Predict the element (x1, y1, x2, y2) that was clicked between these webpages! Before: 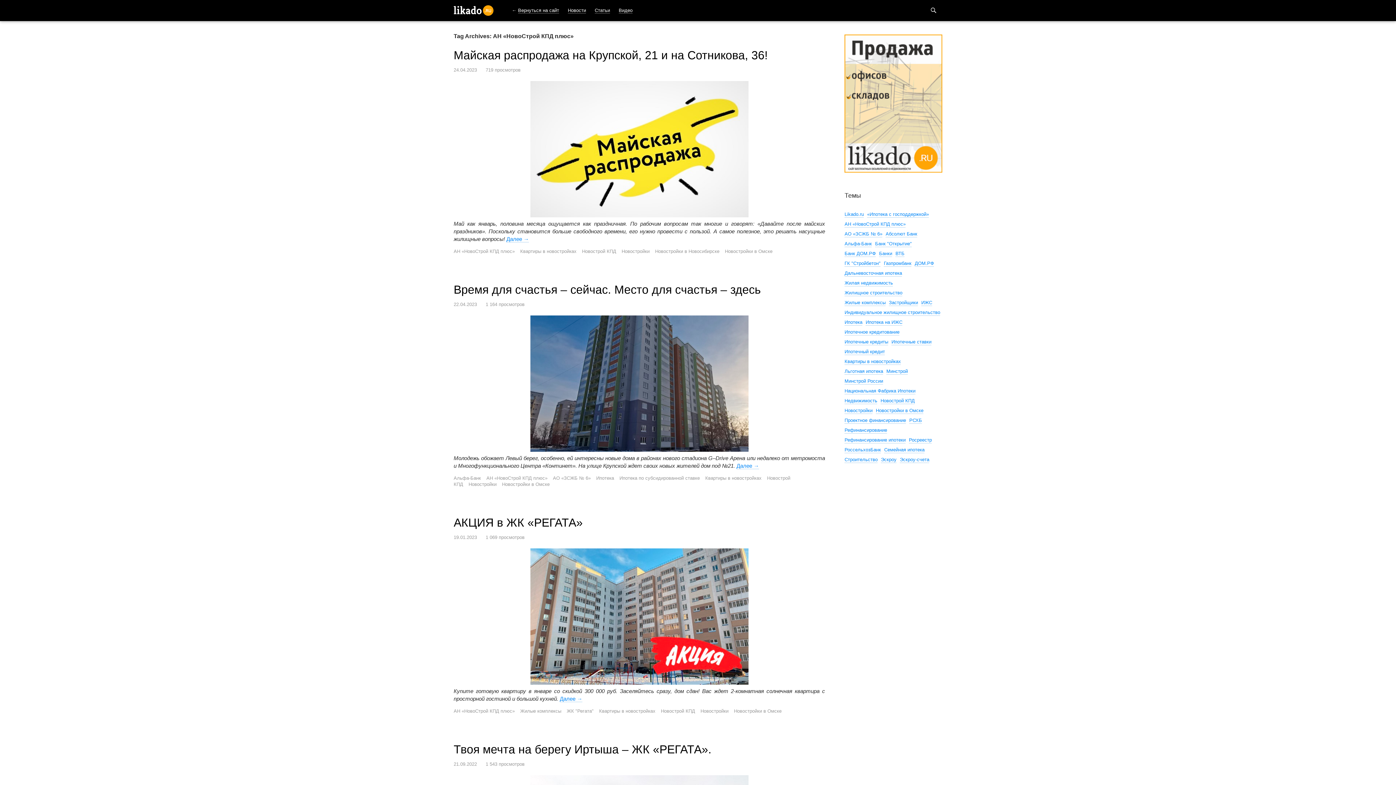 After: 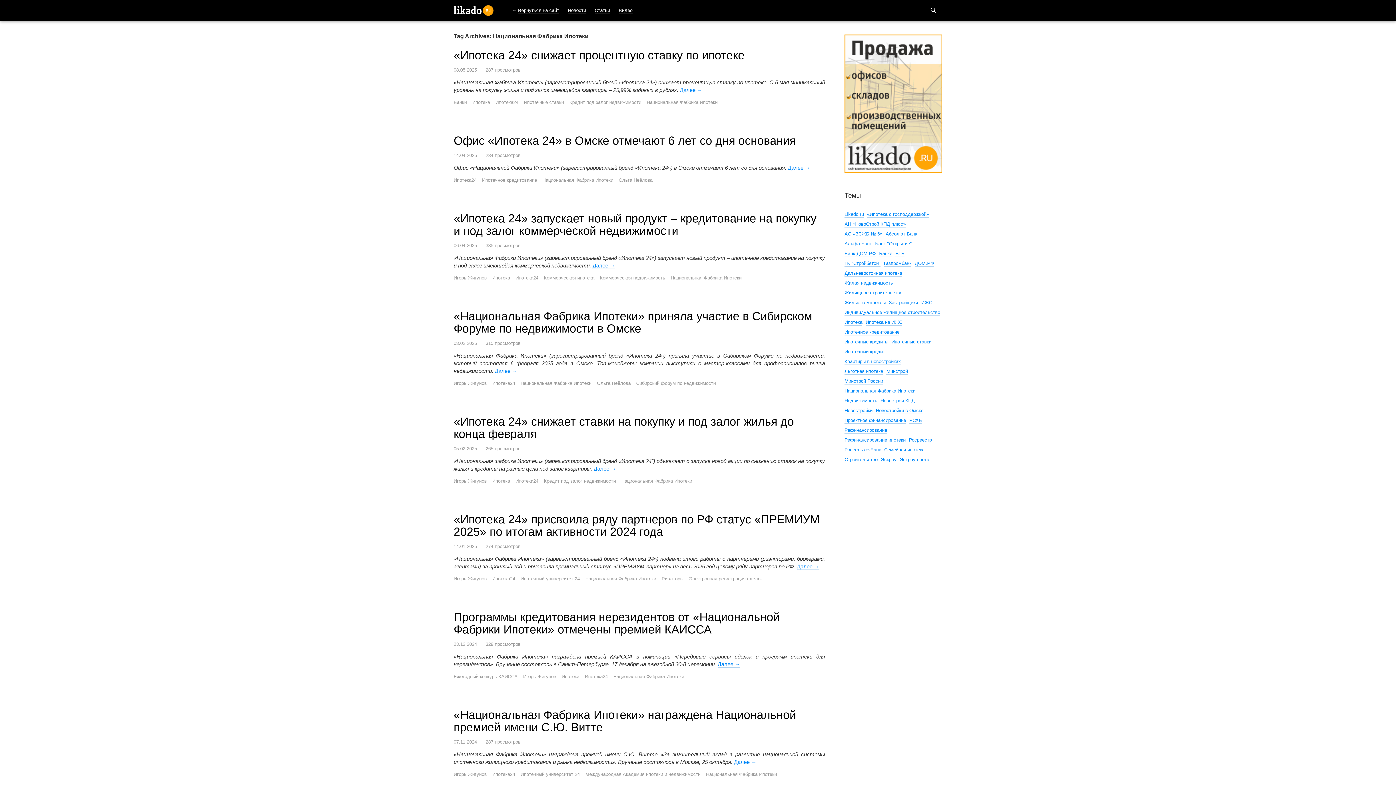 Action: label: Национальная Фабрика Ипотеки bbox: (844, 388, 915, 394)